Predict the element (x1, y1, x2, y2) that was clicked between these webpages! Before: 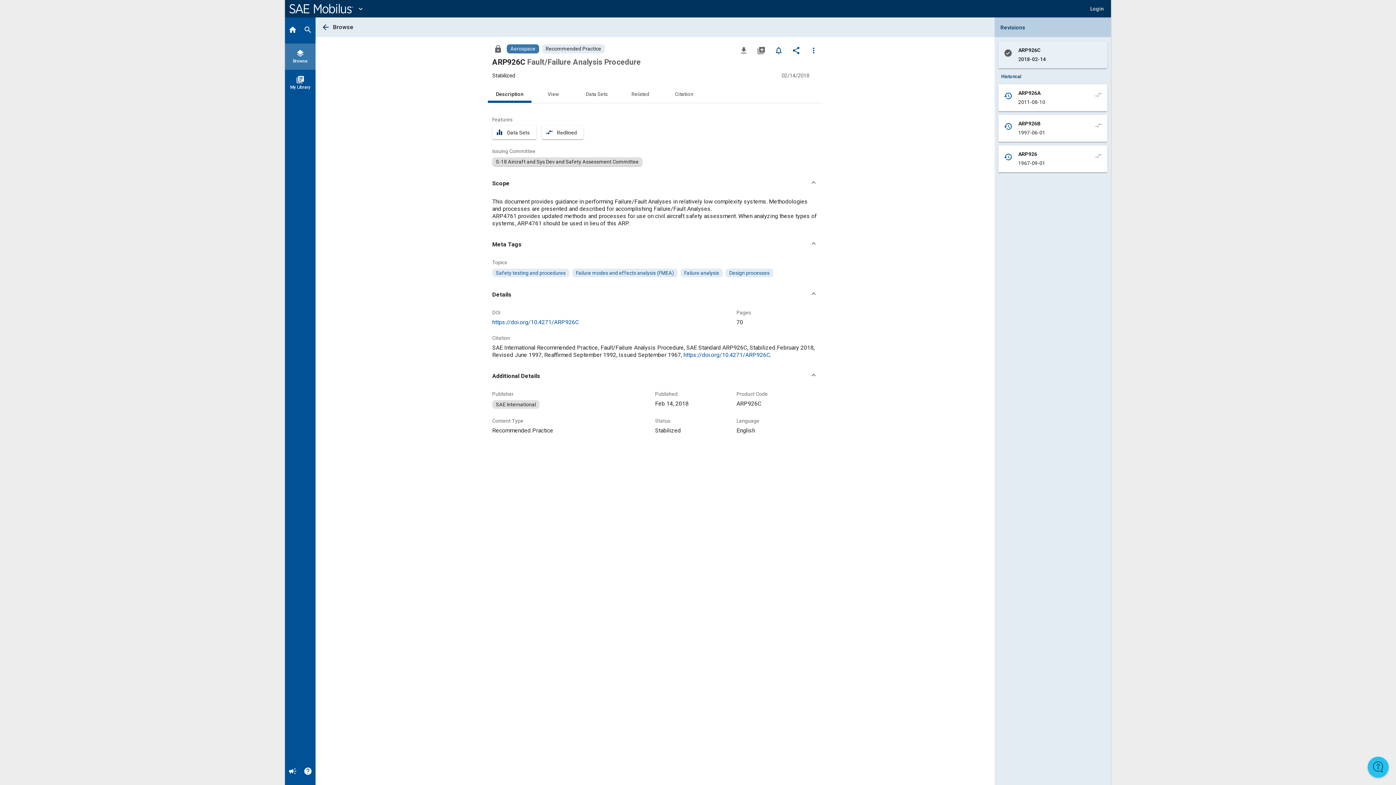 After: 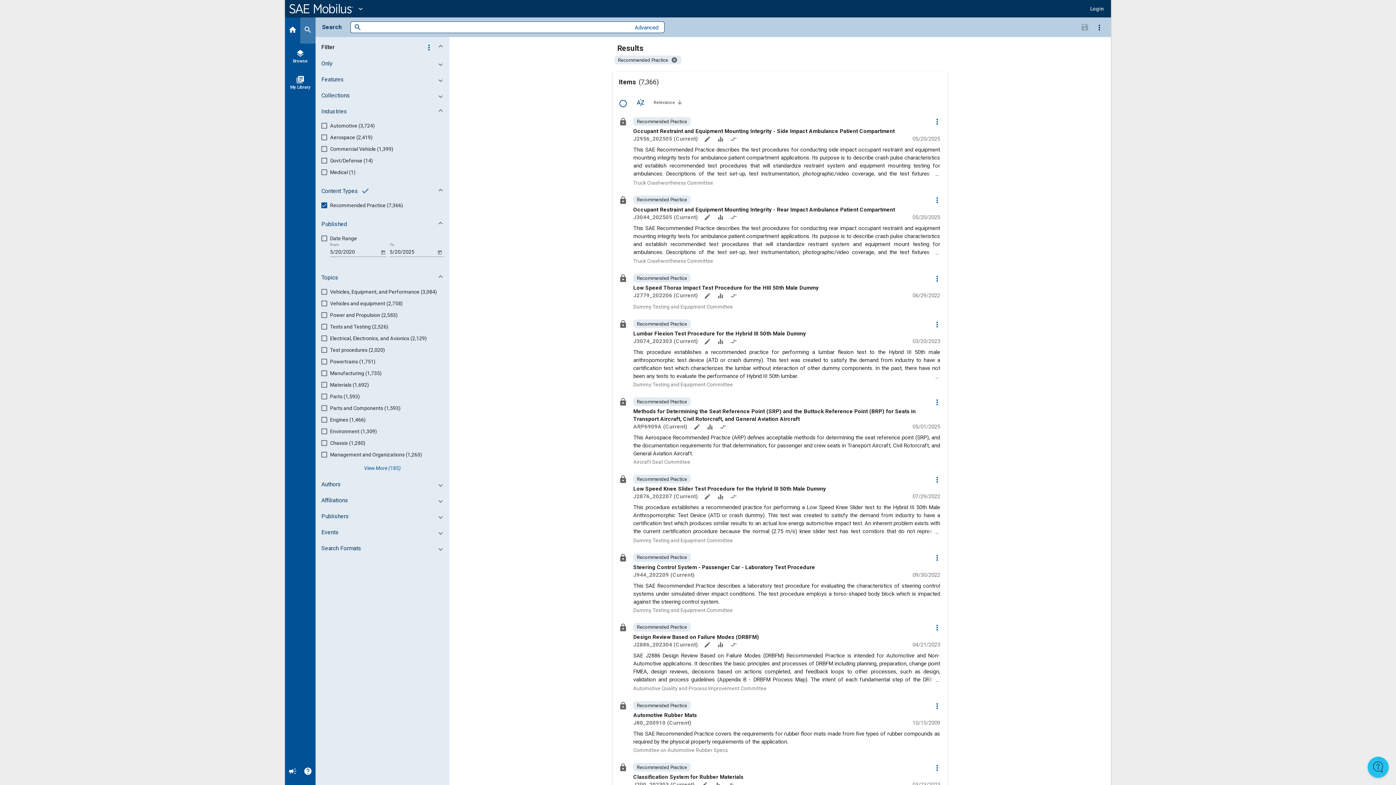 Action: bbox: (542, 44, 605, 53) label: Browse Recommended Practice Content